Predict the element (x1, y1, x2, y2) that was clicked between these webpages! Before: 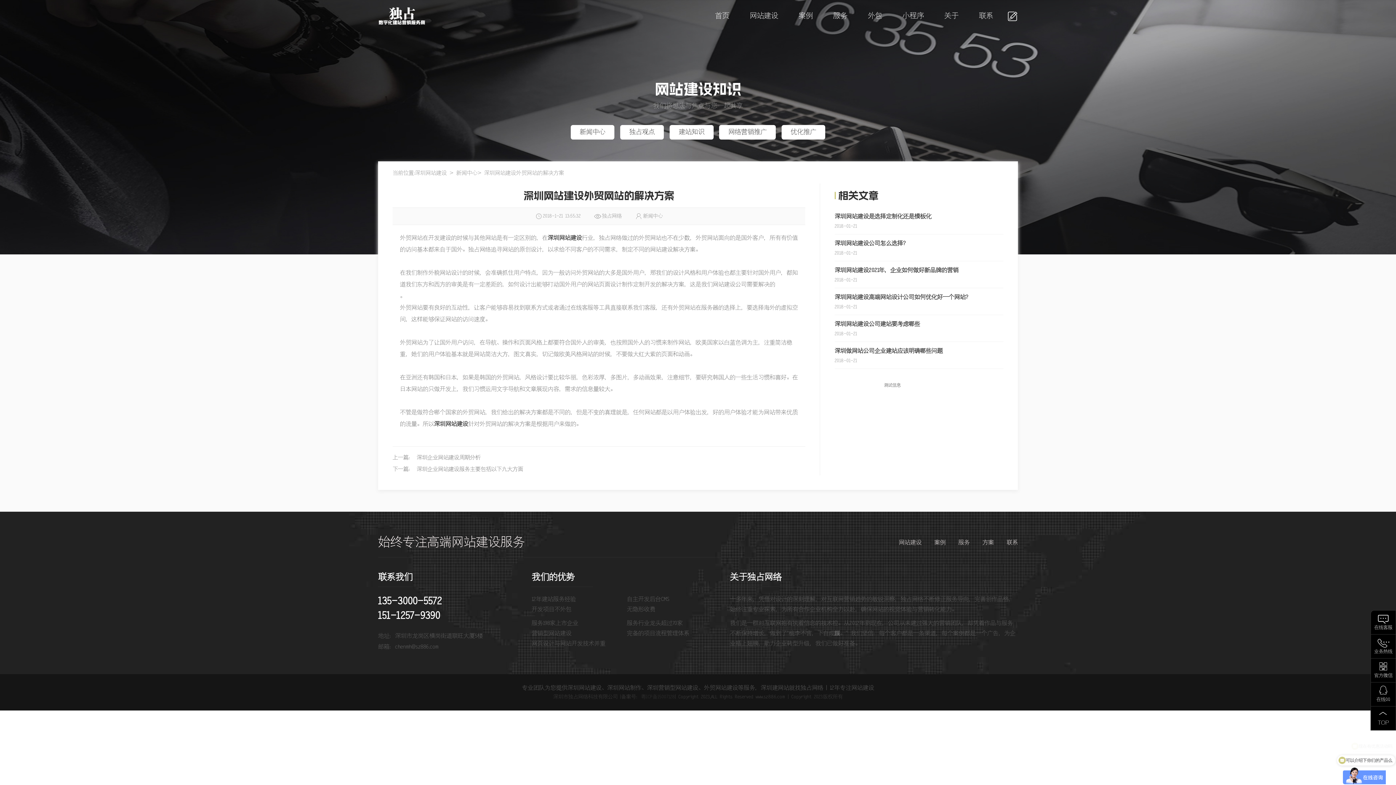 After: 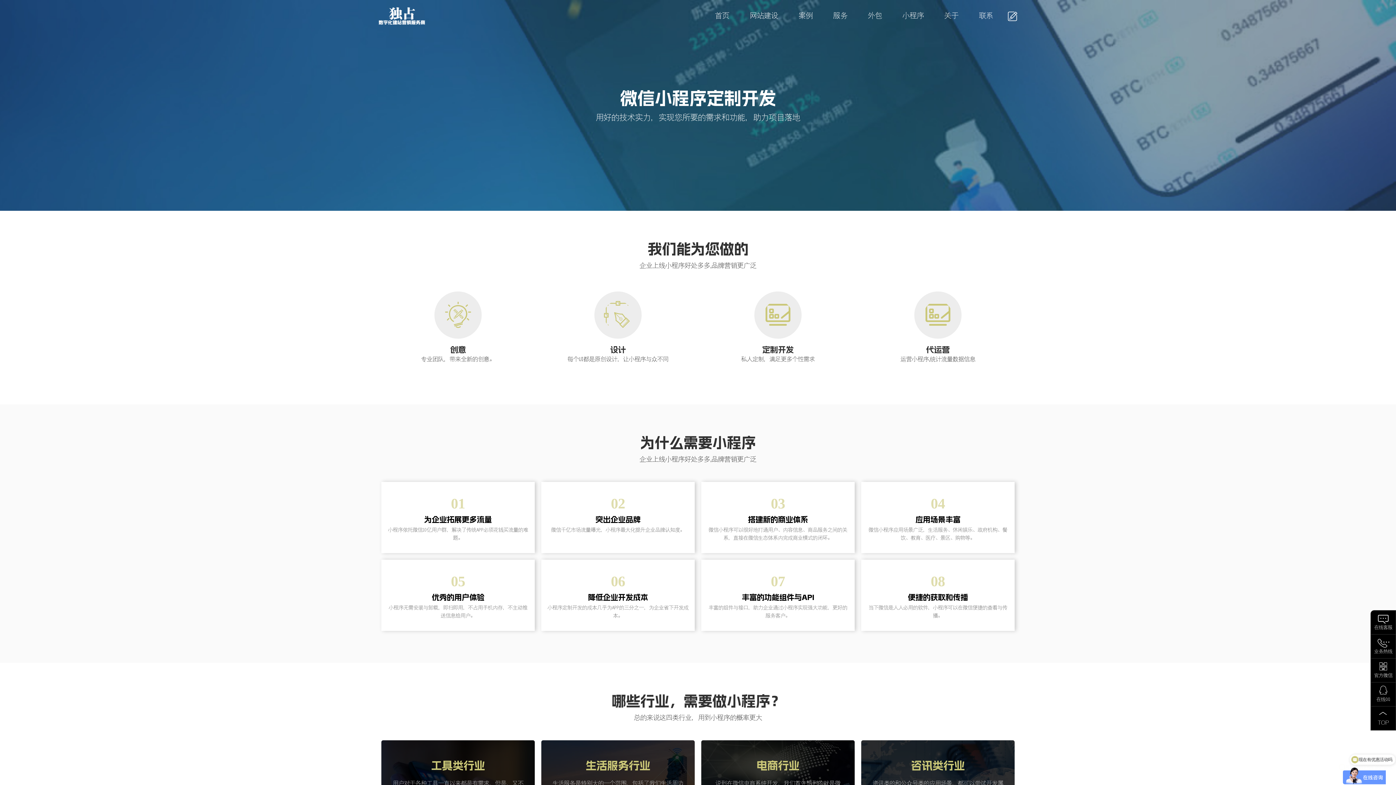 Action: bbox: (892, 0, 934, 32) label: 小程序